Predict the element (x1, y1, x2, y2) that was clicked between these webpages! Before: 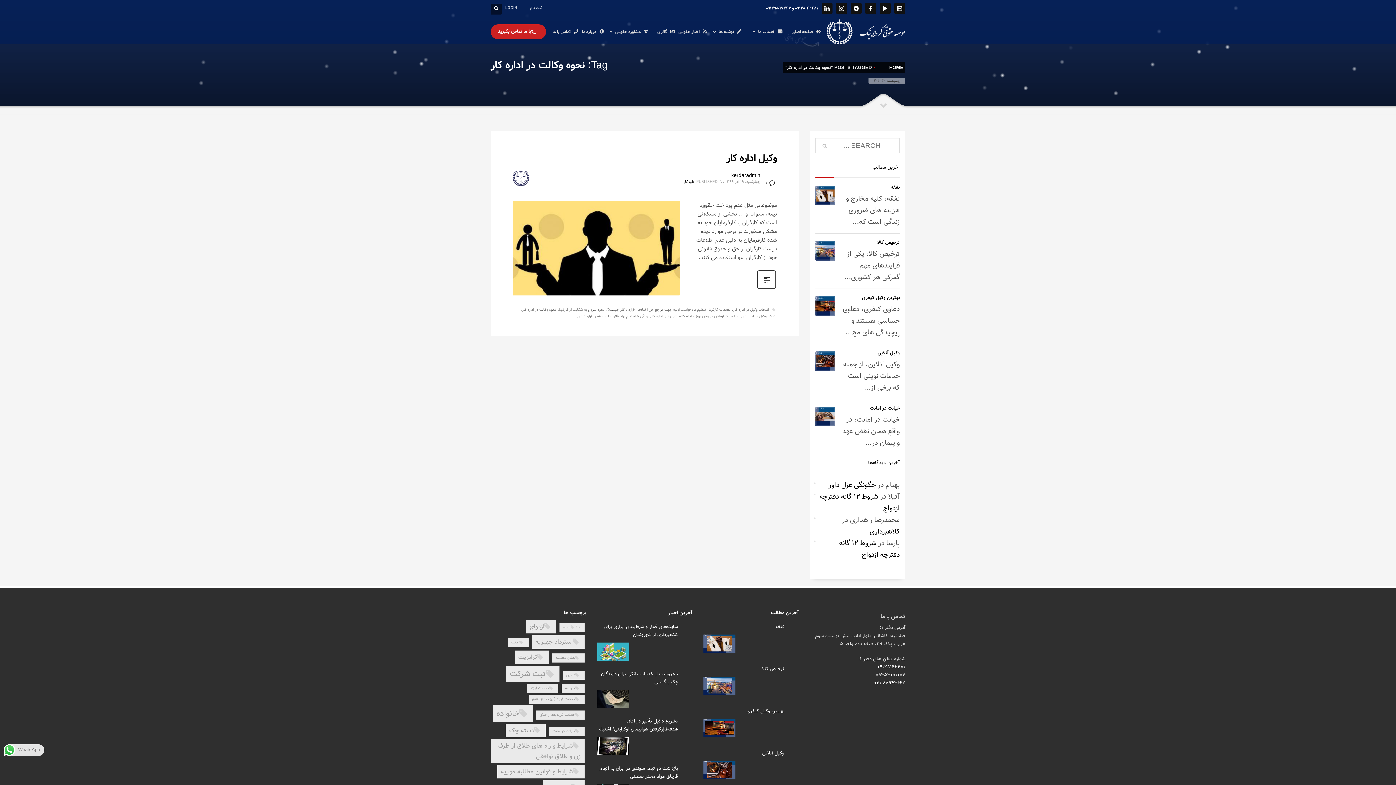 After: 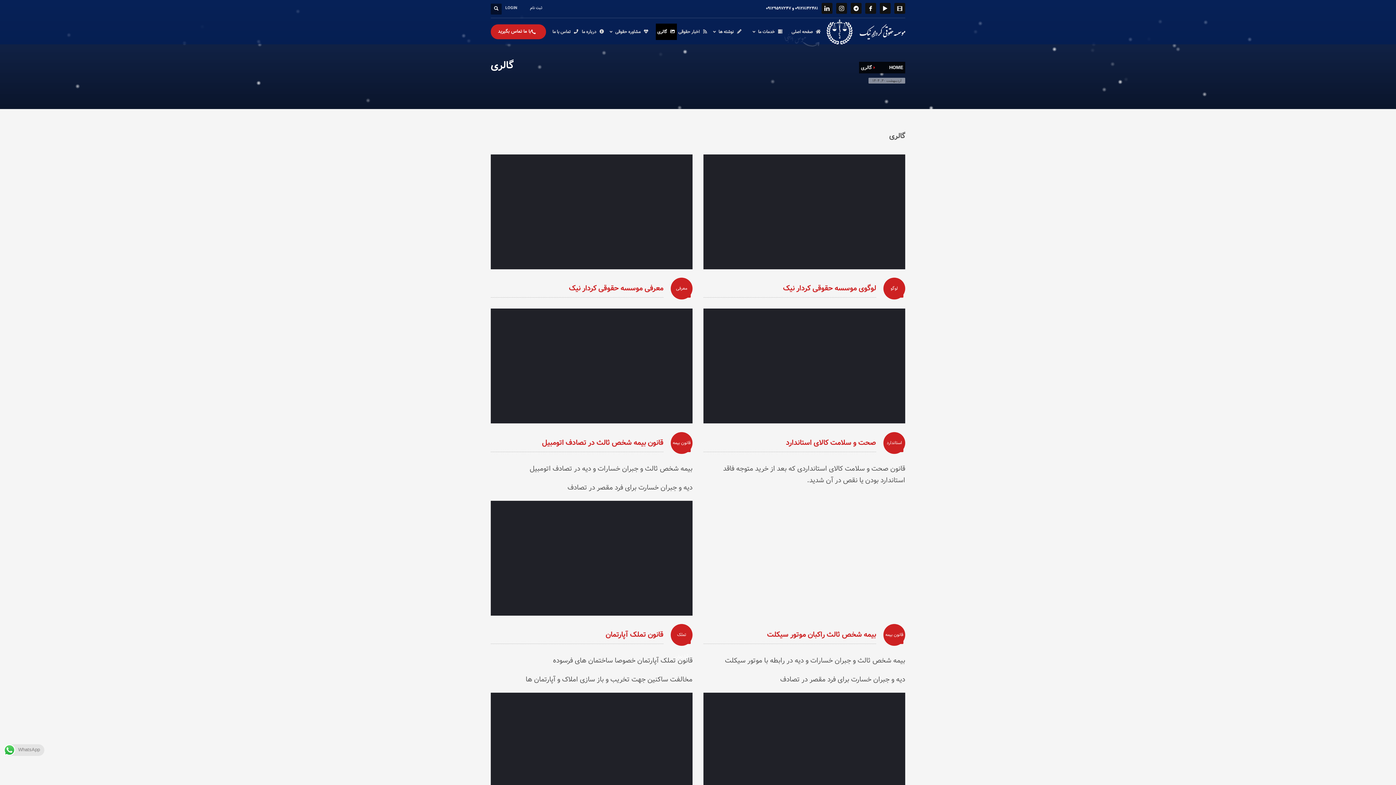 Action: label: گالری bbox: (655, 23, 676, 40)